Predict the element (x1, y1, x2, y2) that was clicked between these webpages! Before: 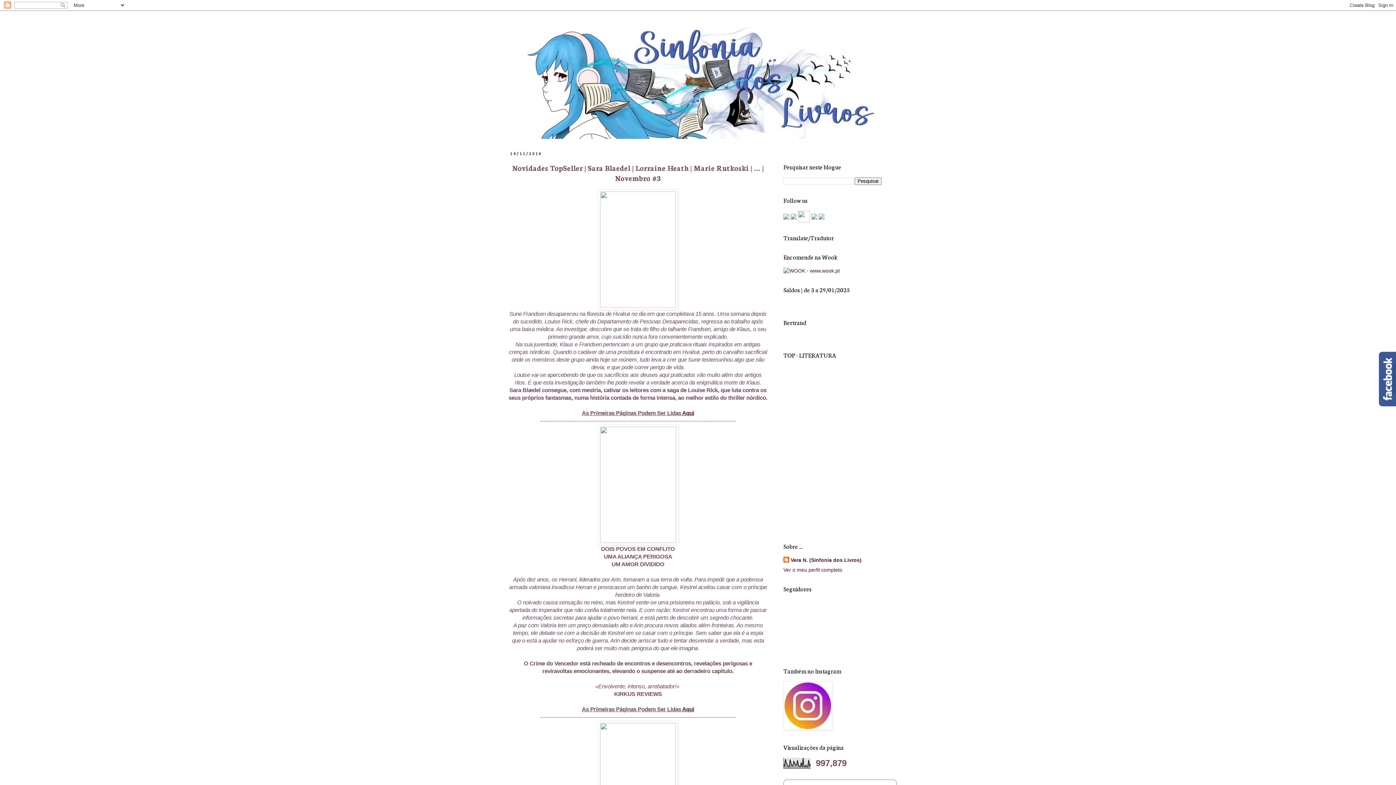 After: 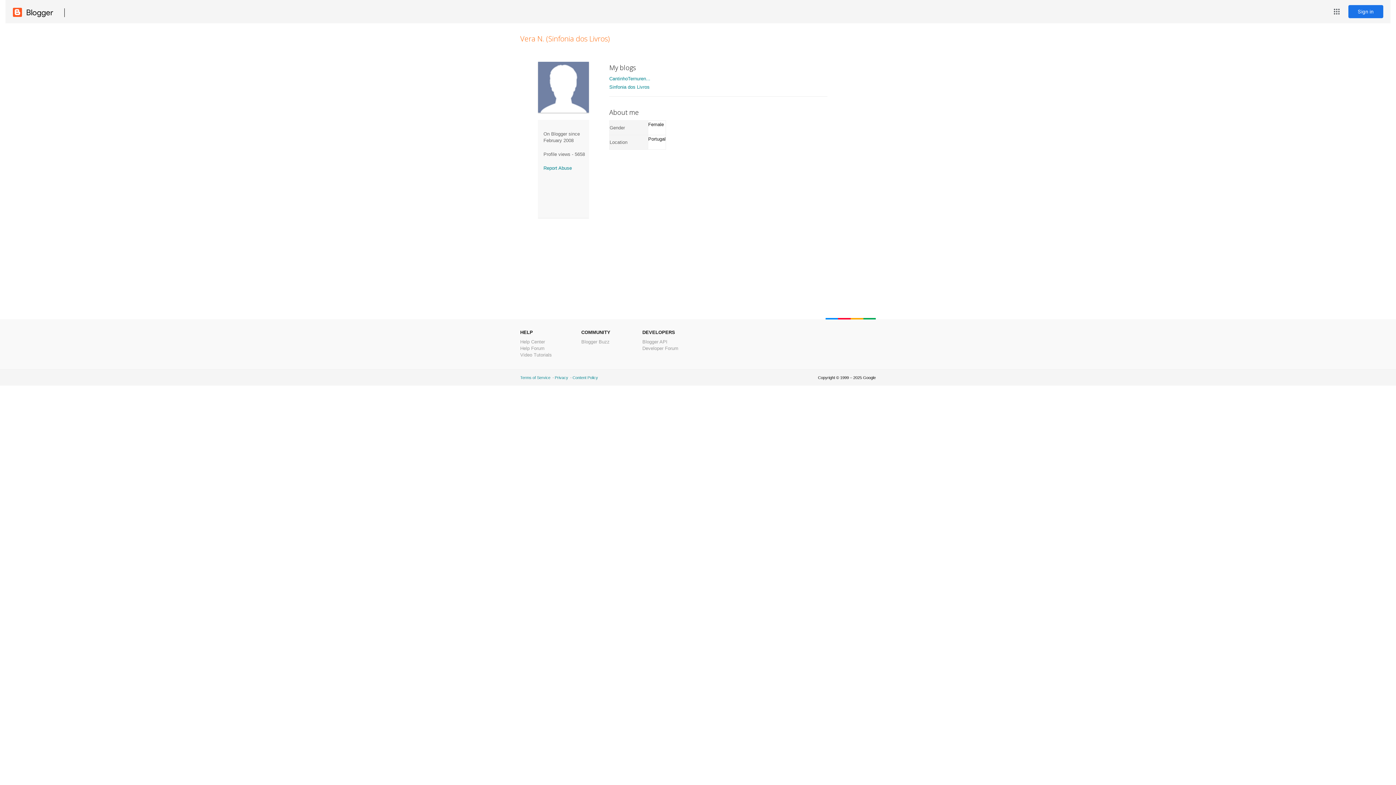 Action: bbox: (783, 557, 861, 564) label: Vera N. (Sinfonia dos Livros)